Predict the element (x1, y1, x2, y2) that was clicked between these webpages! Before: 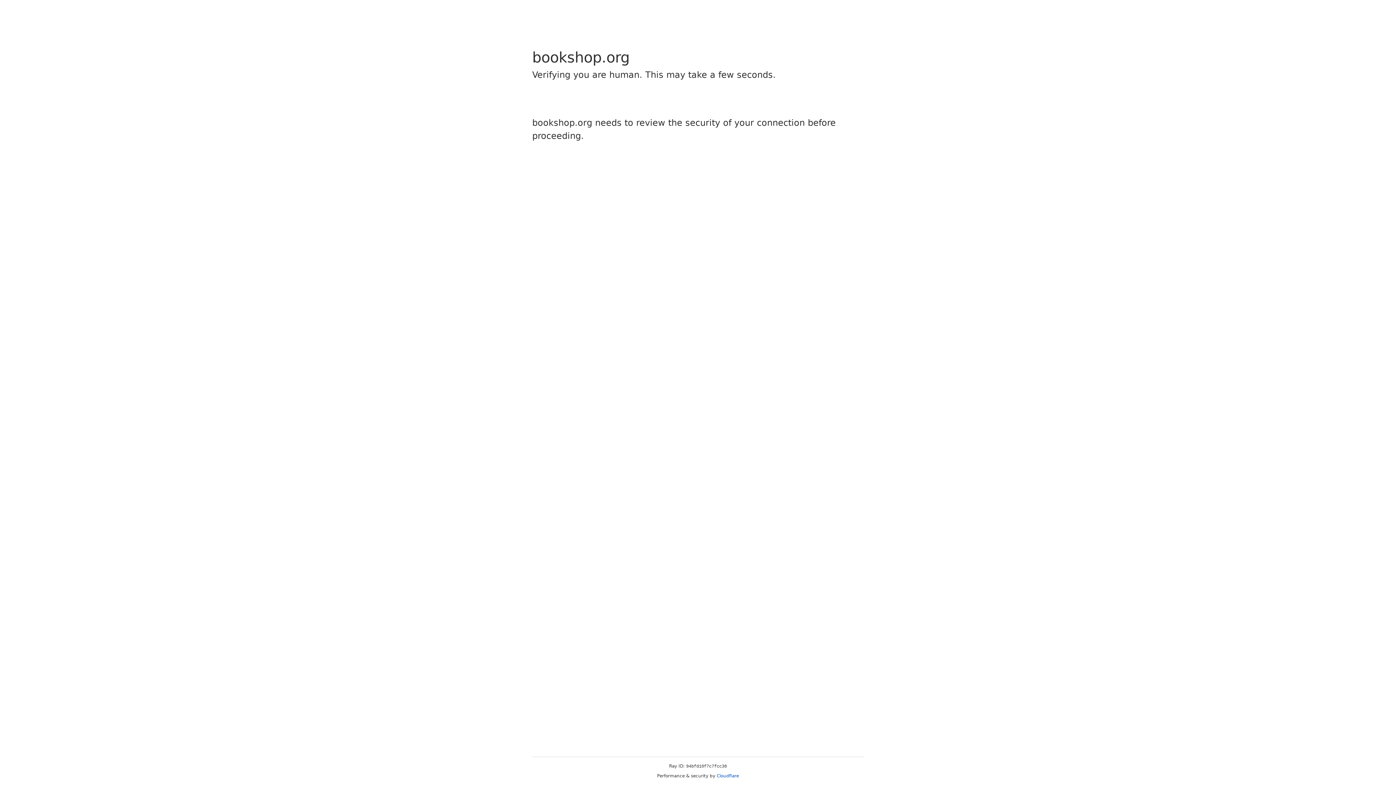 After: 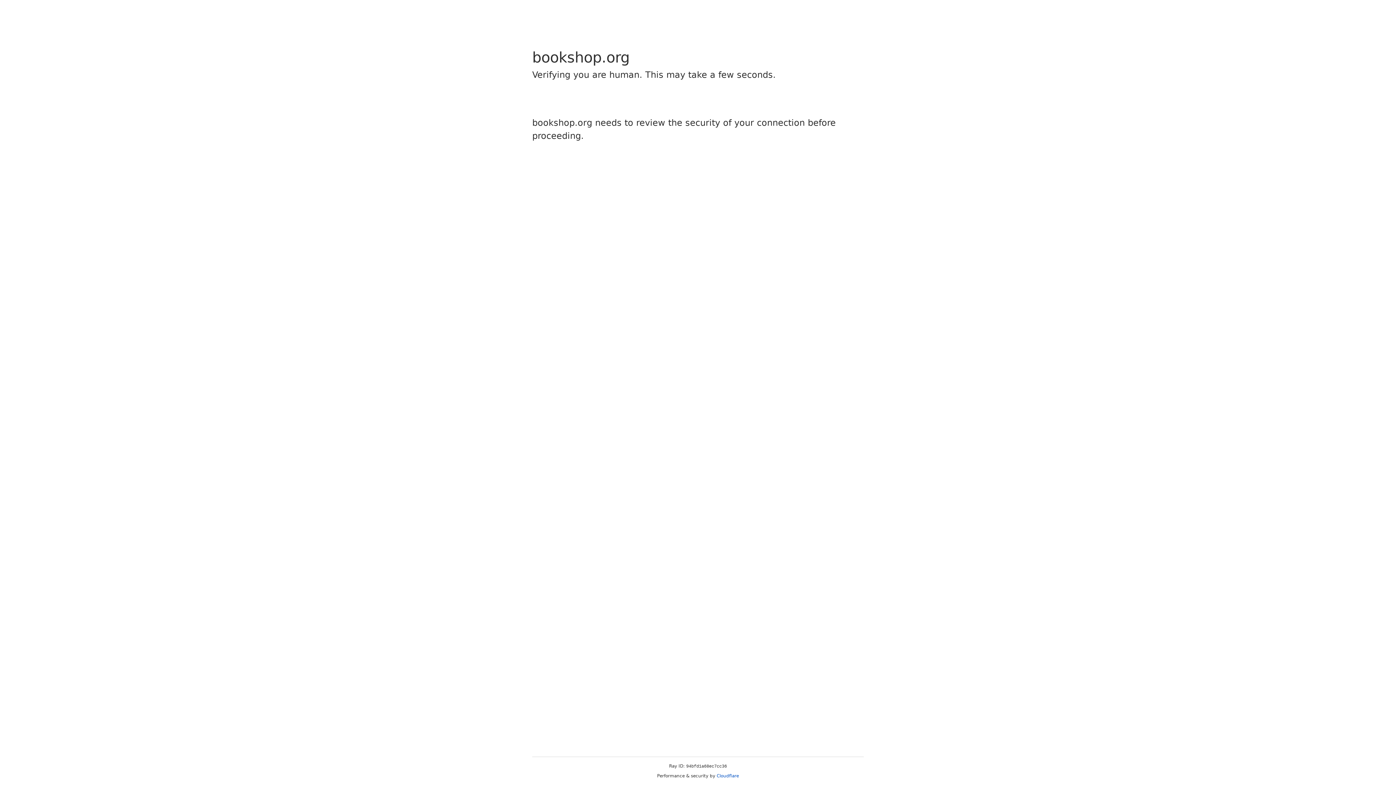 Action: bbox: (716, 773, 739, 778) label: Cloudflare